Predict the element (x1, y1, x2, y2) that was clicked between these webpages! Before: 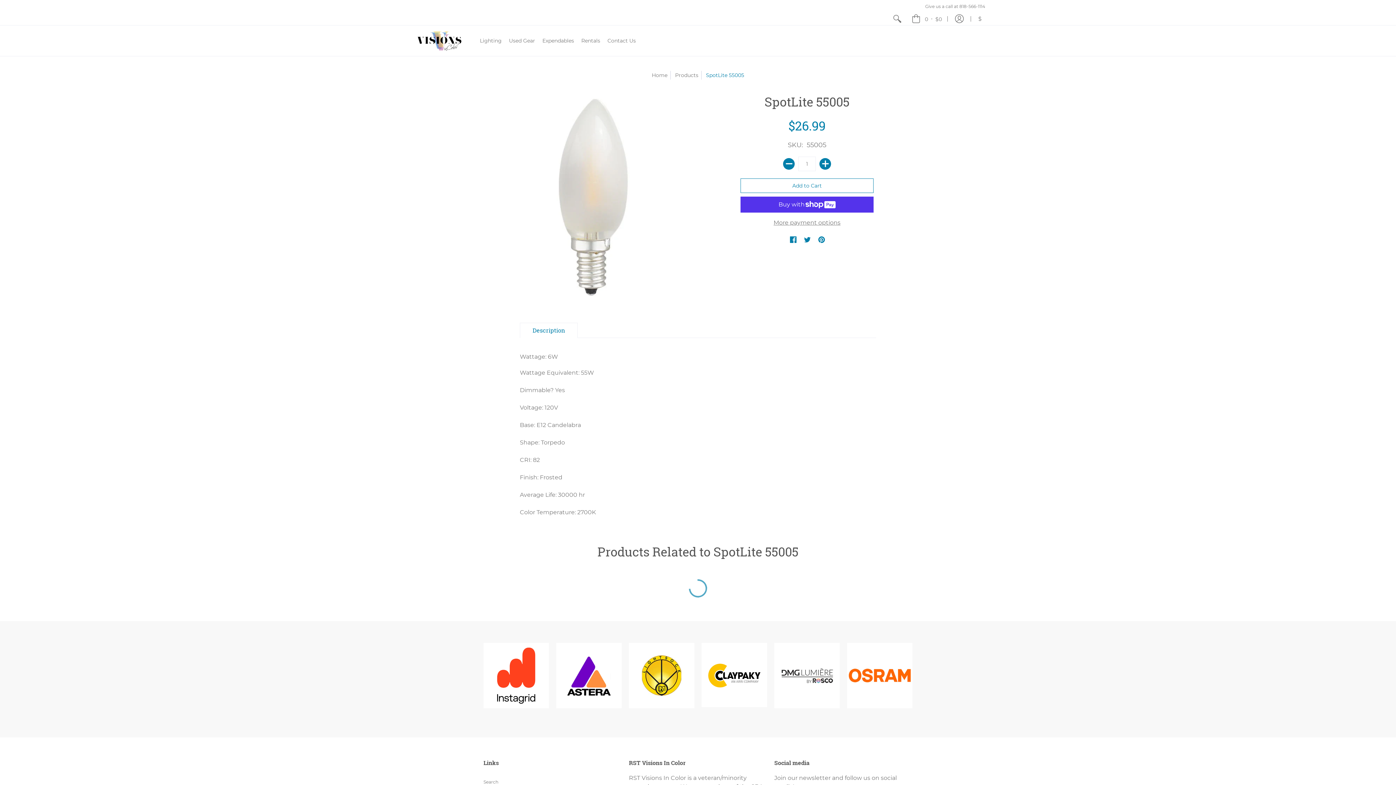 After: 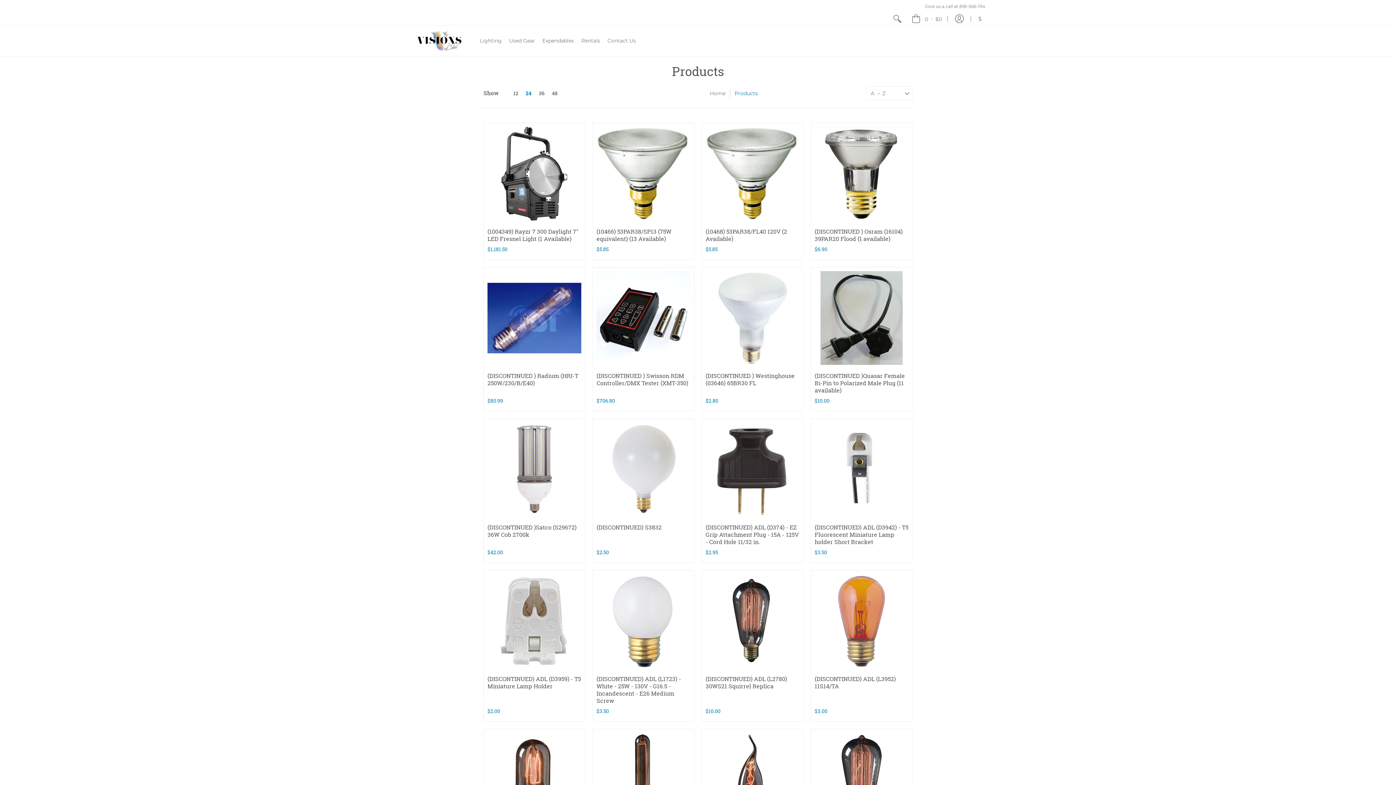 Action: bbox: (675, 72, 698, 78) label: Products